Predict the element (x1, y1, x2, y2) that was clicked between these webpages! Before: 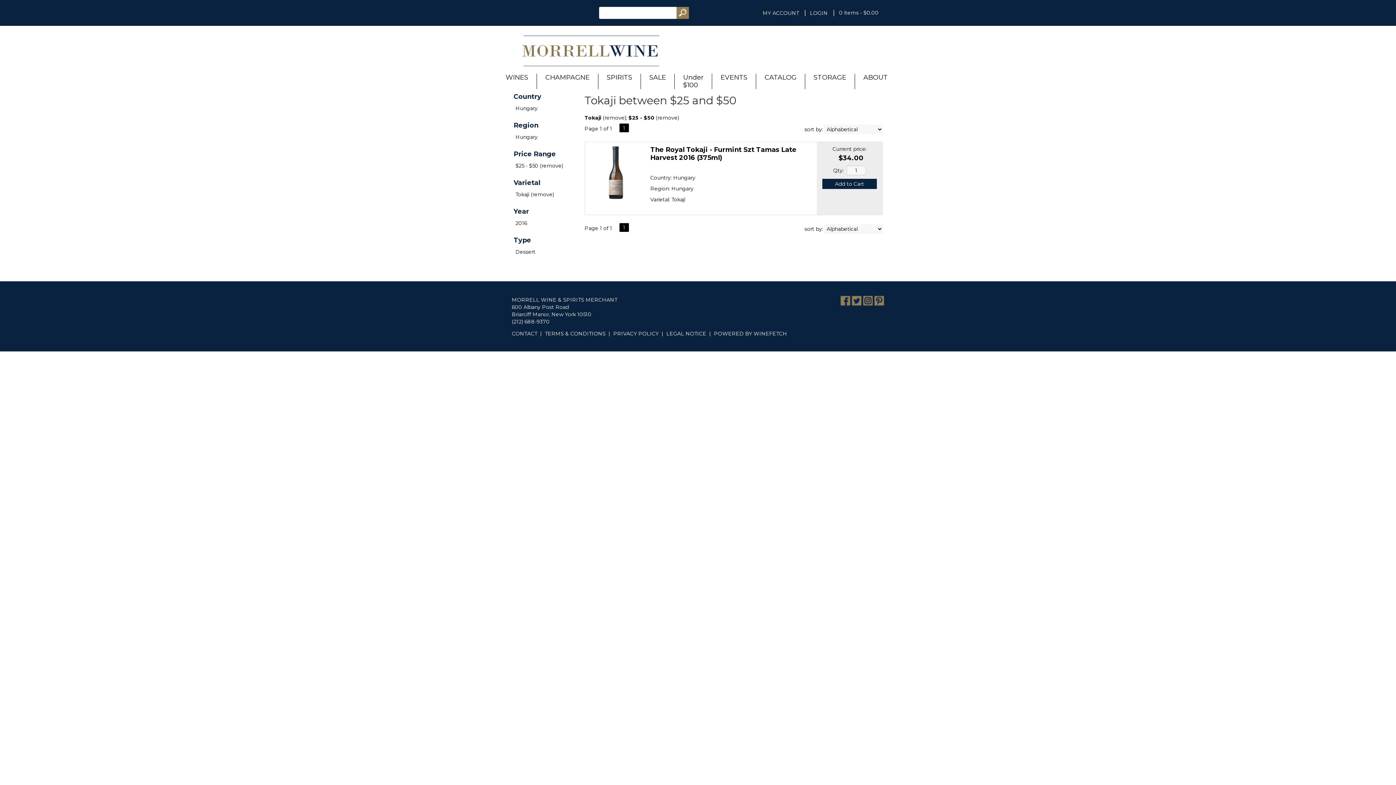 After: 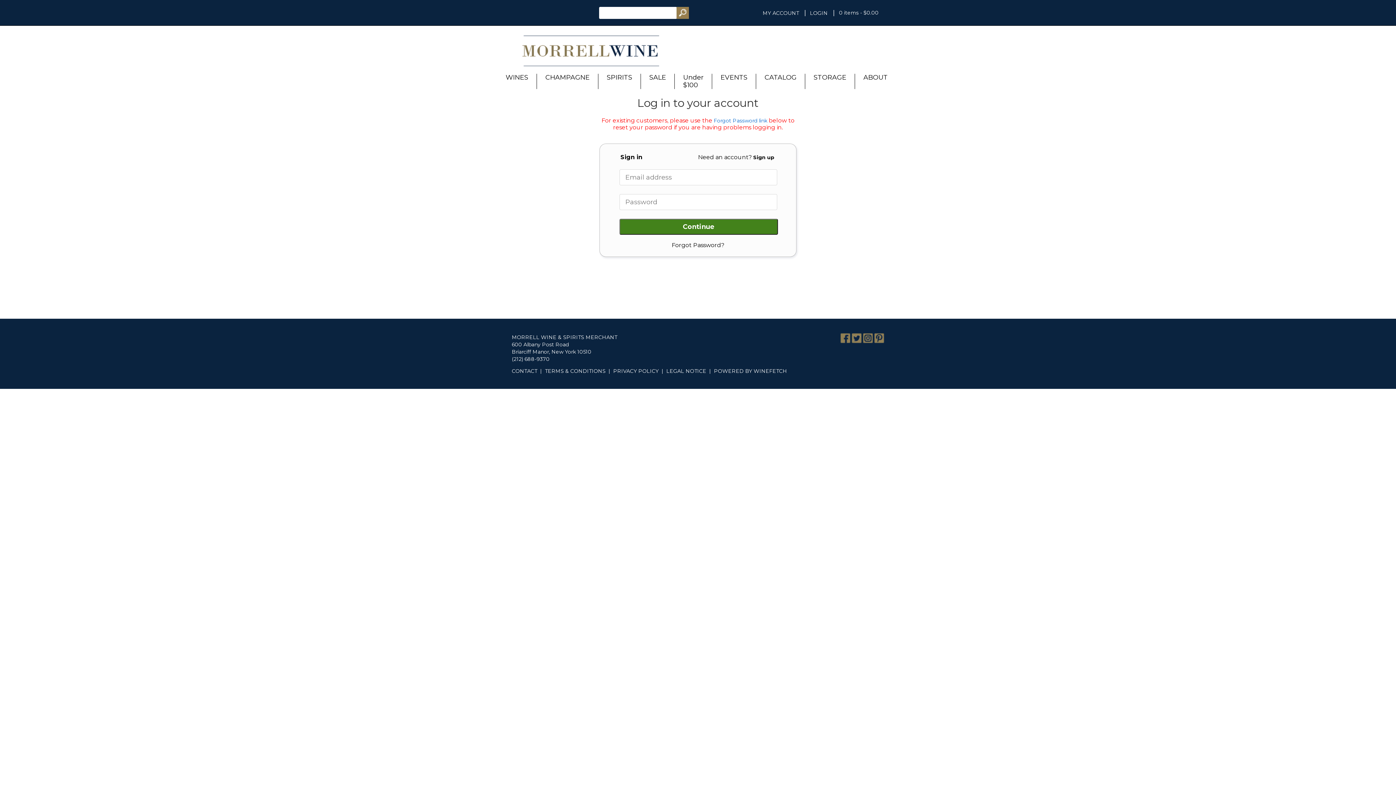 Action: bbox: (762, 9, 799, 16) label: MY ACCOUNT